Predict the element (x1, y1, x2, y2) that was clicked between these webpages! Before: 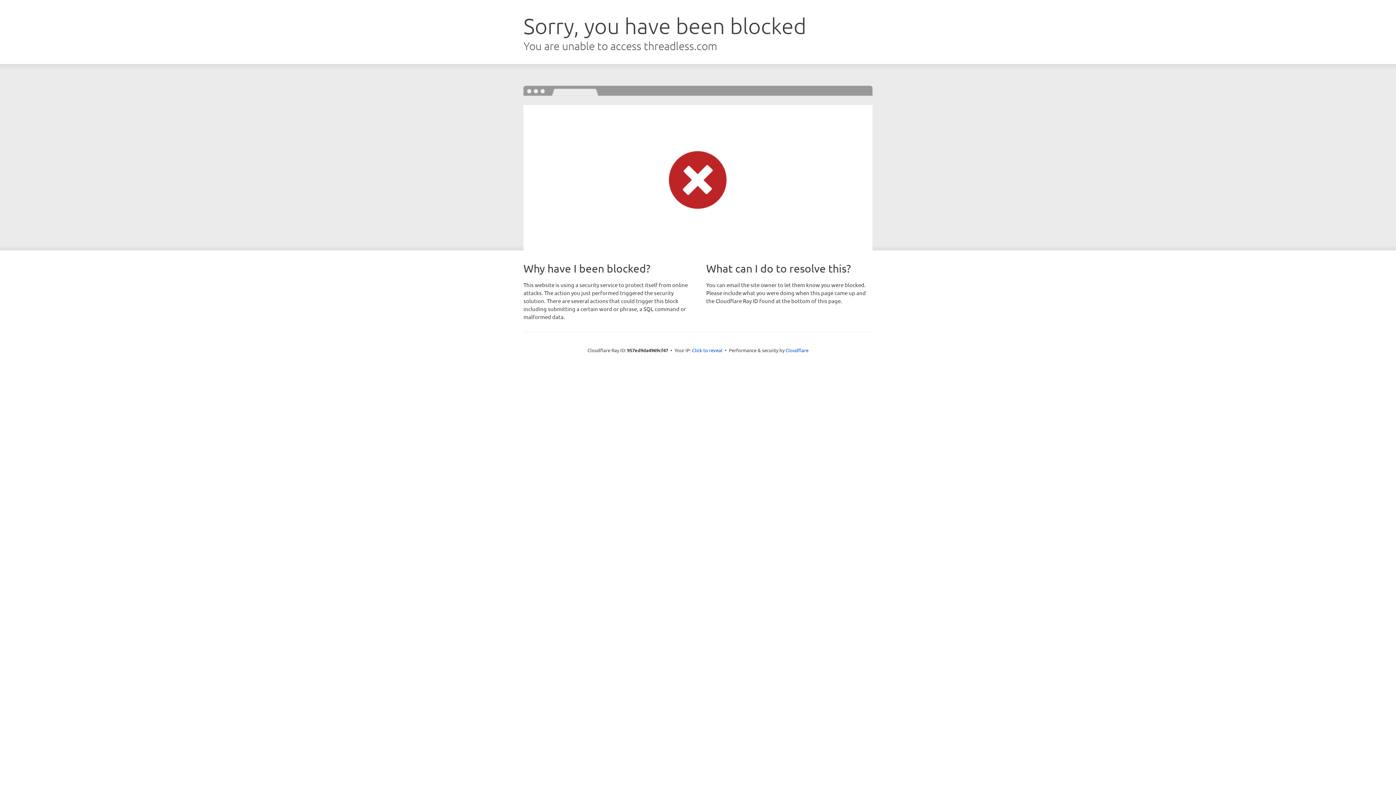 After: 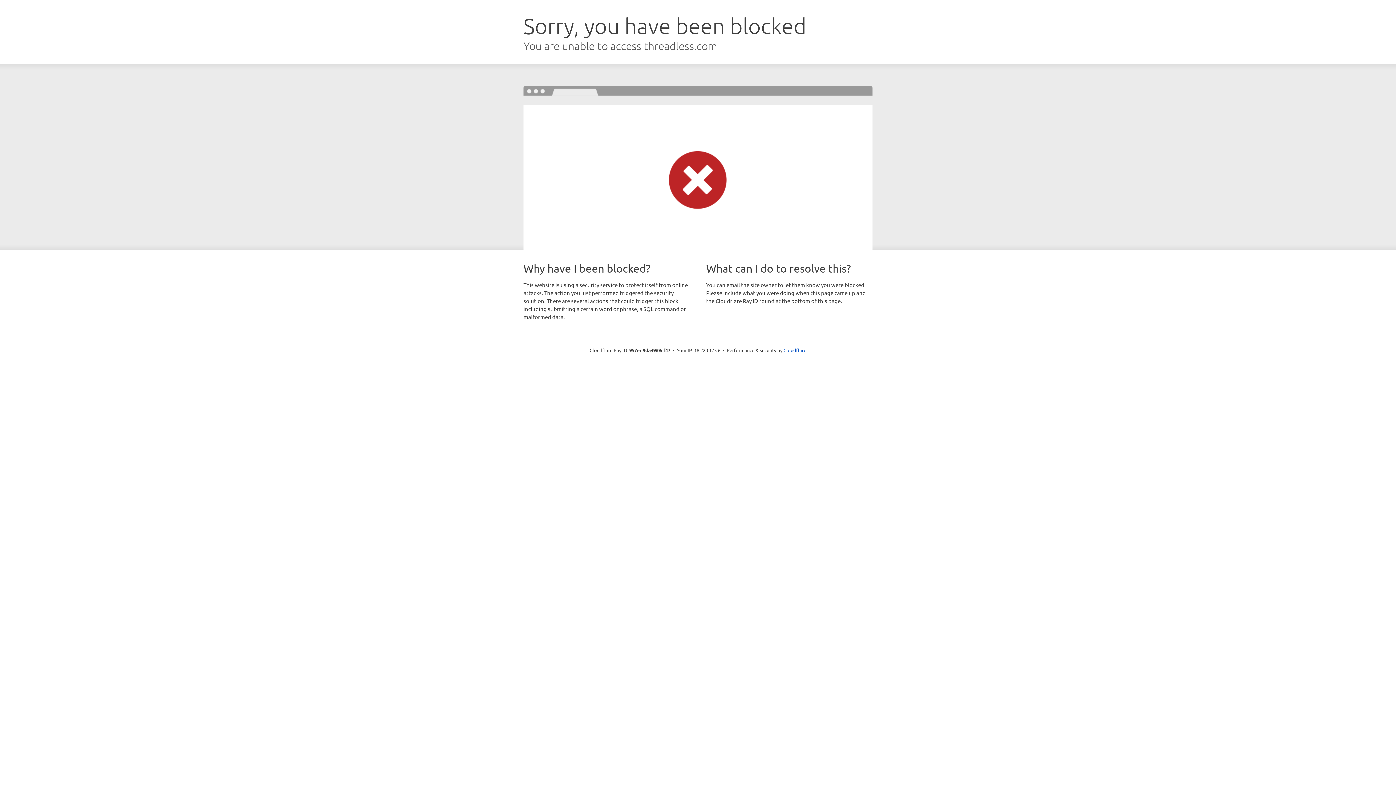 Action: bbox: (692, 346, 722, 353) label: Click to reveal